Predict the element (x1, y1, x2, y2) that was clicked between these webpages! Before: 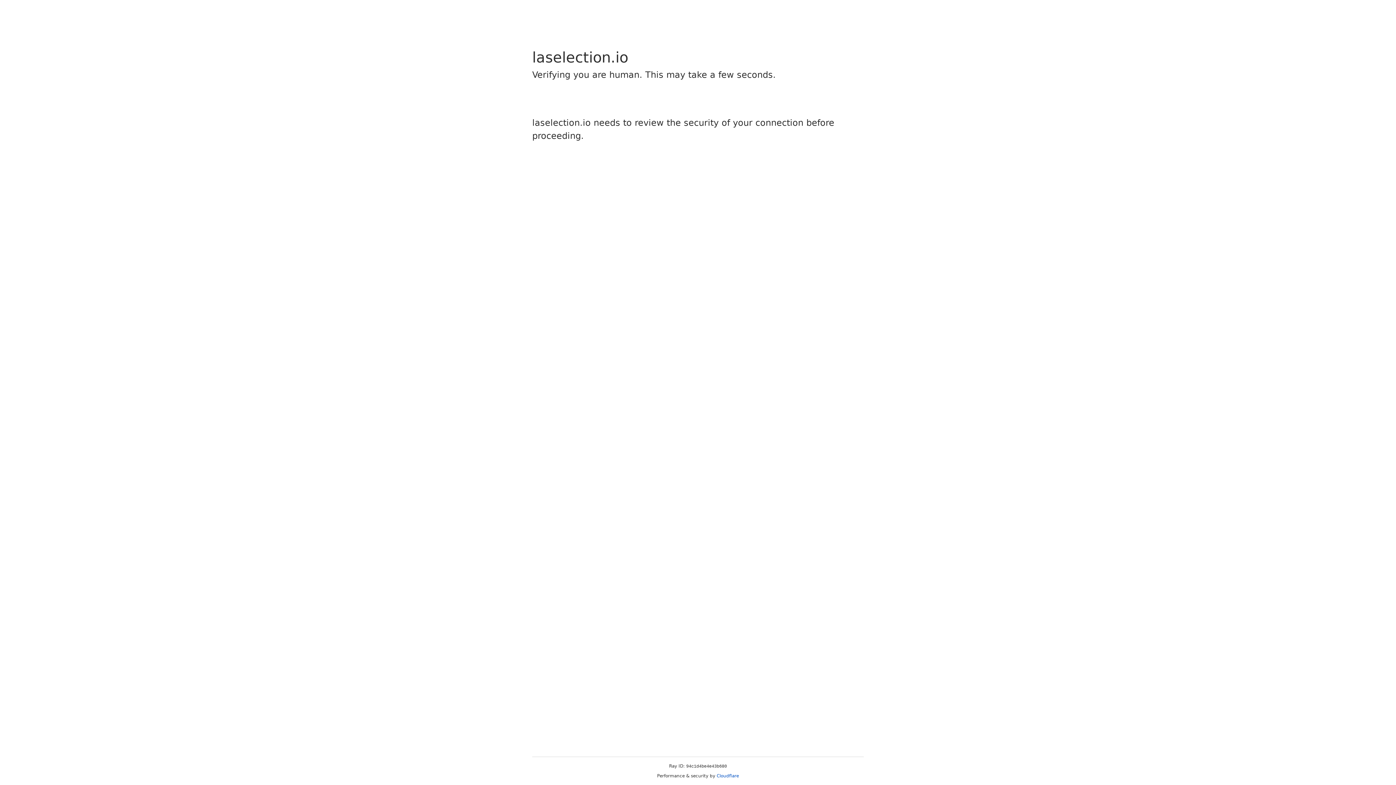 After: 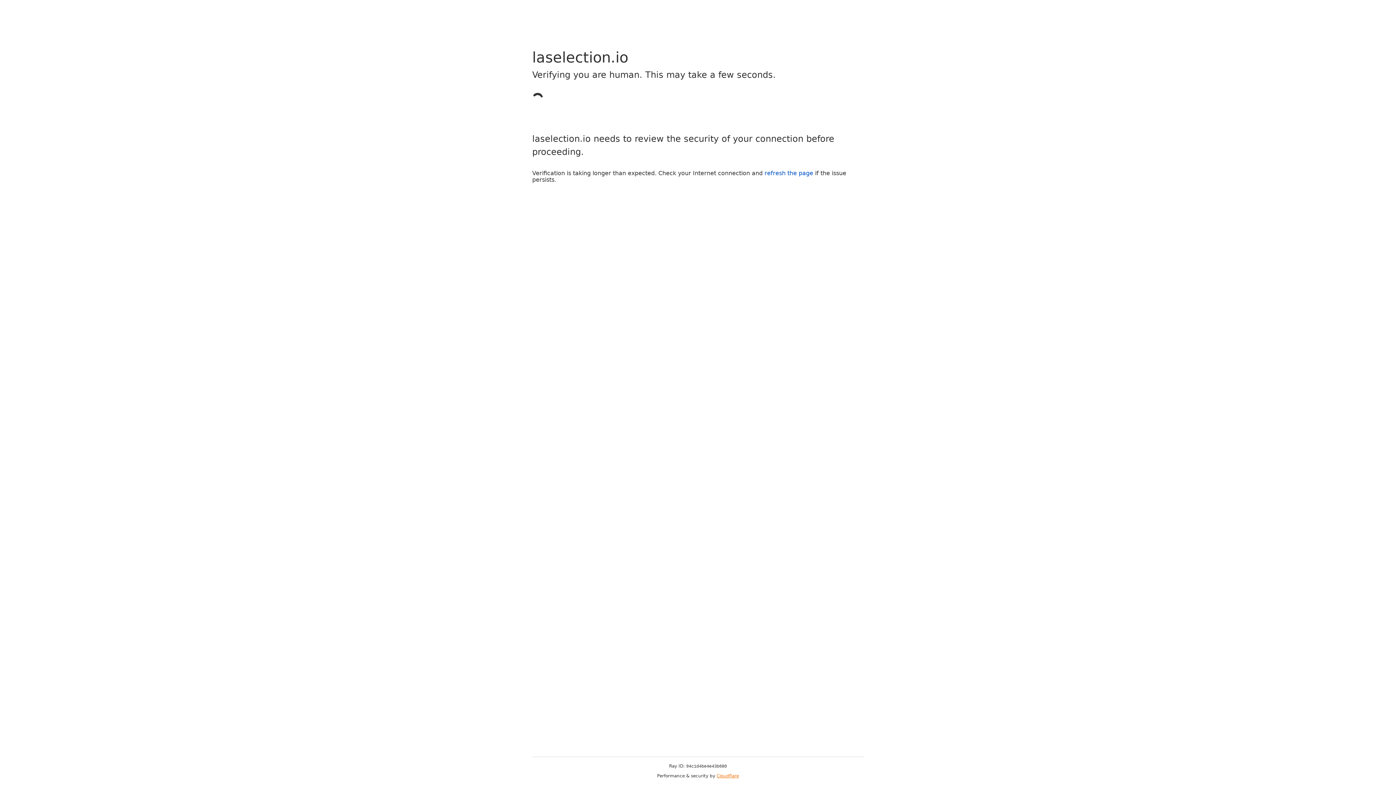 Action: label: Cloudflare bbox: (716, 773, 739, 778)